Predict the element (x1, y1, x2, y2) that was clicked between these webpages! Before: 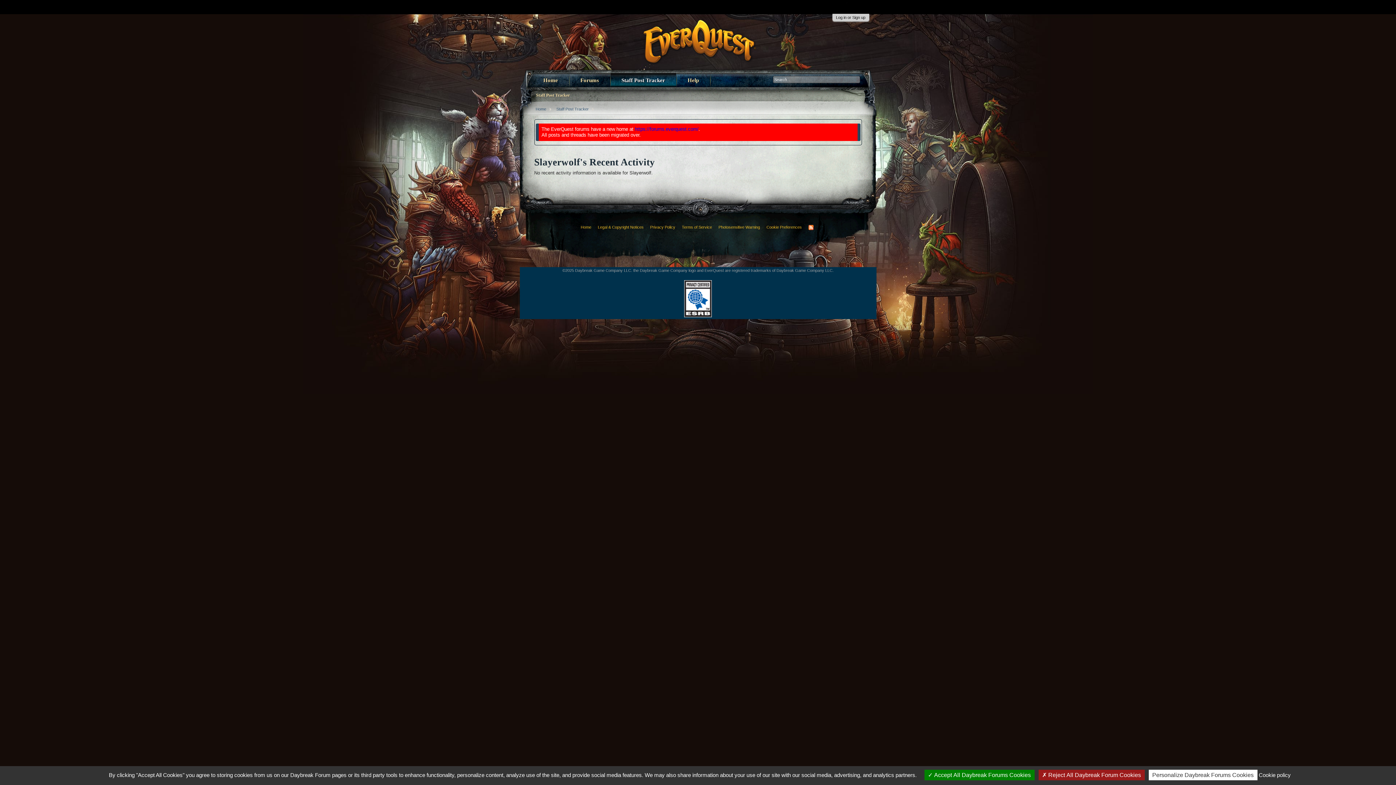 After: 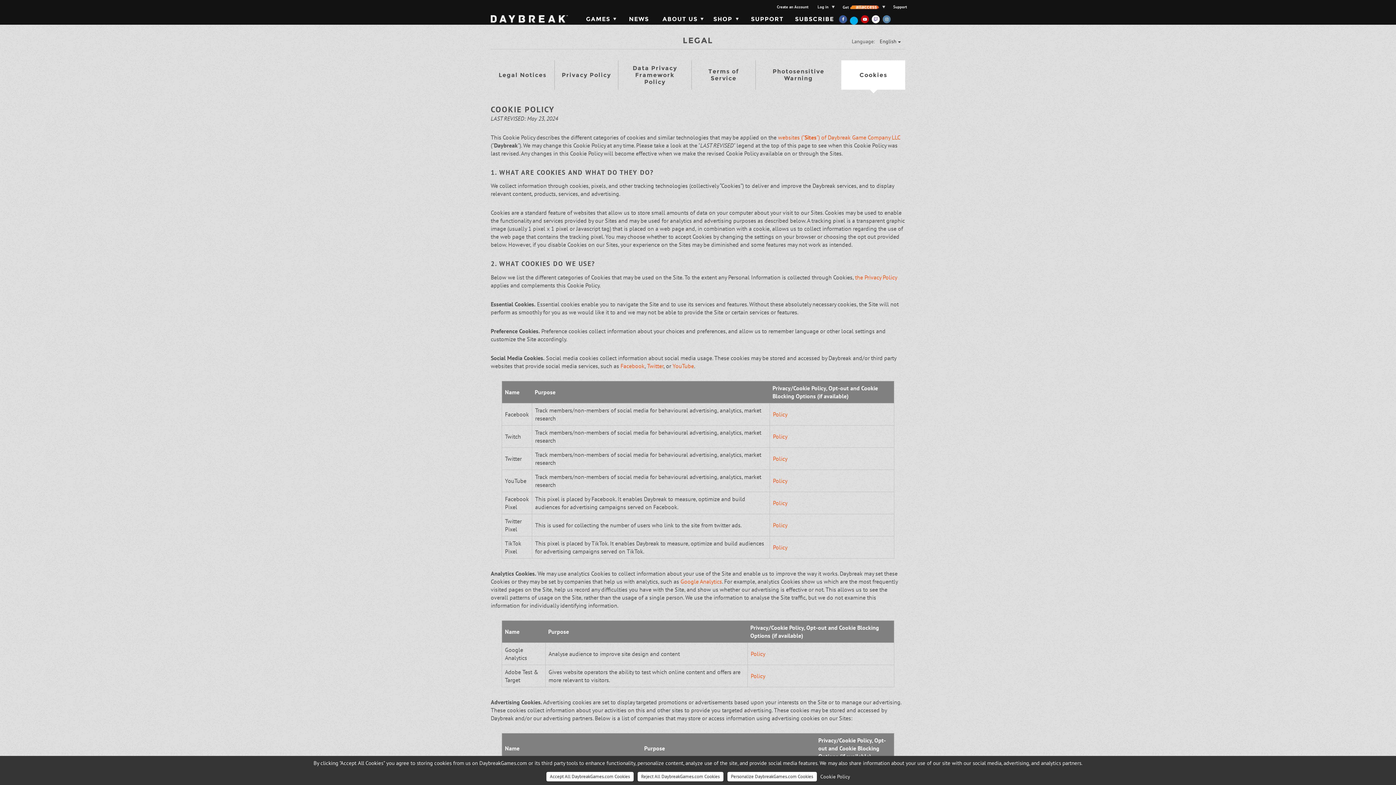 Action: label: Cookie policy bbox: (1259, 772, 1291, 778)